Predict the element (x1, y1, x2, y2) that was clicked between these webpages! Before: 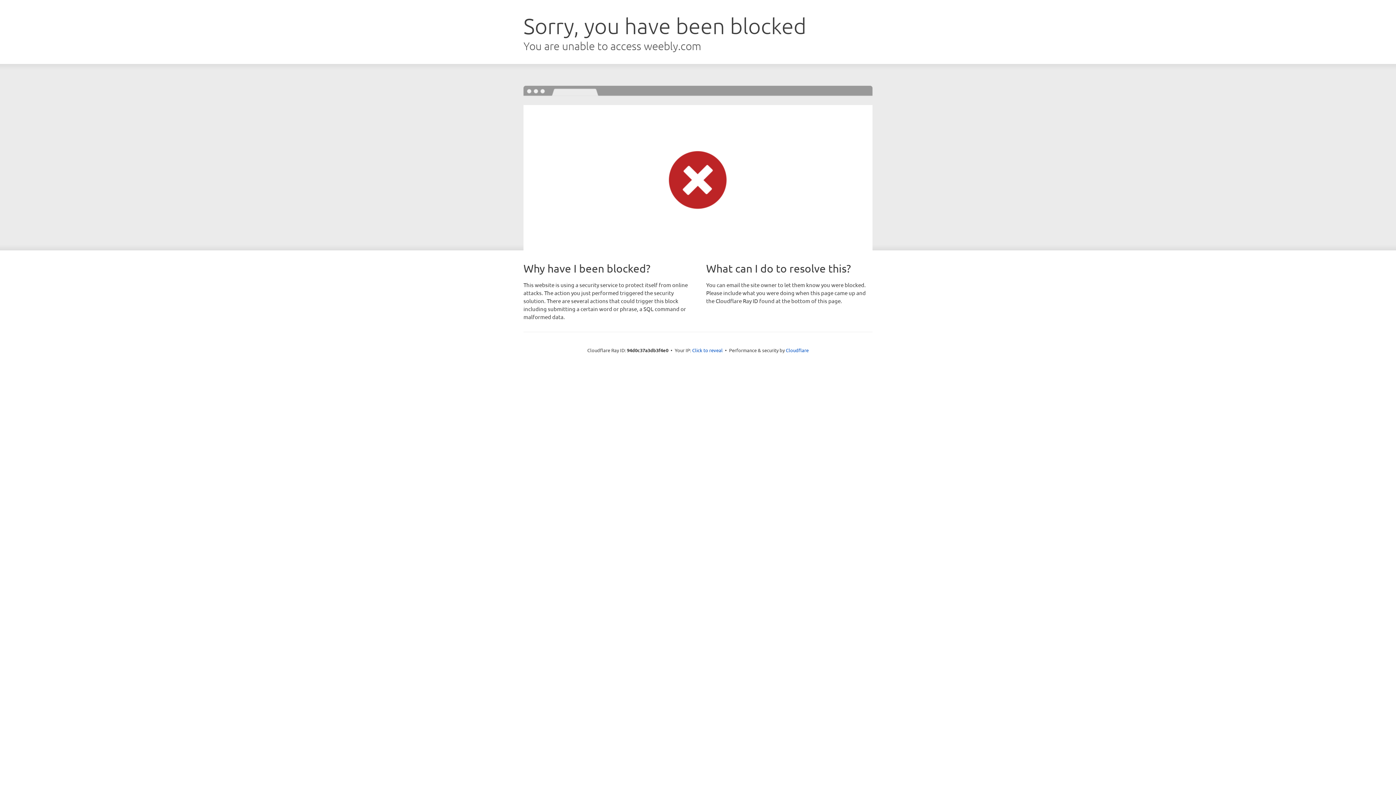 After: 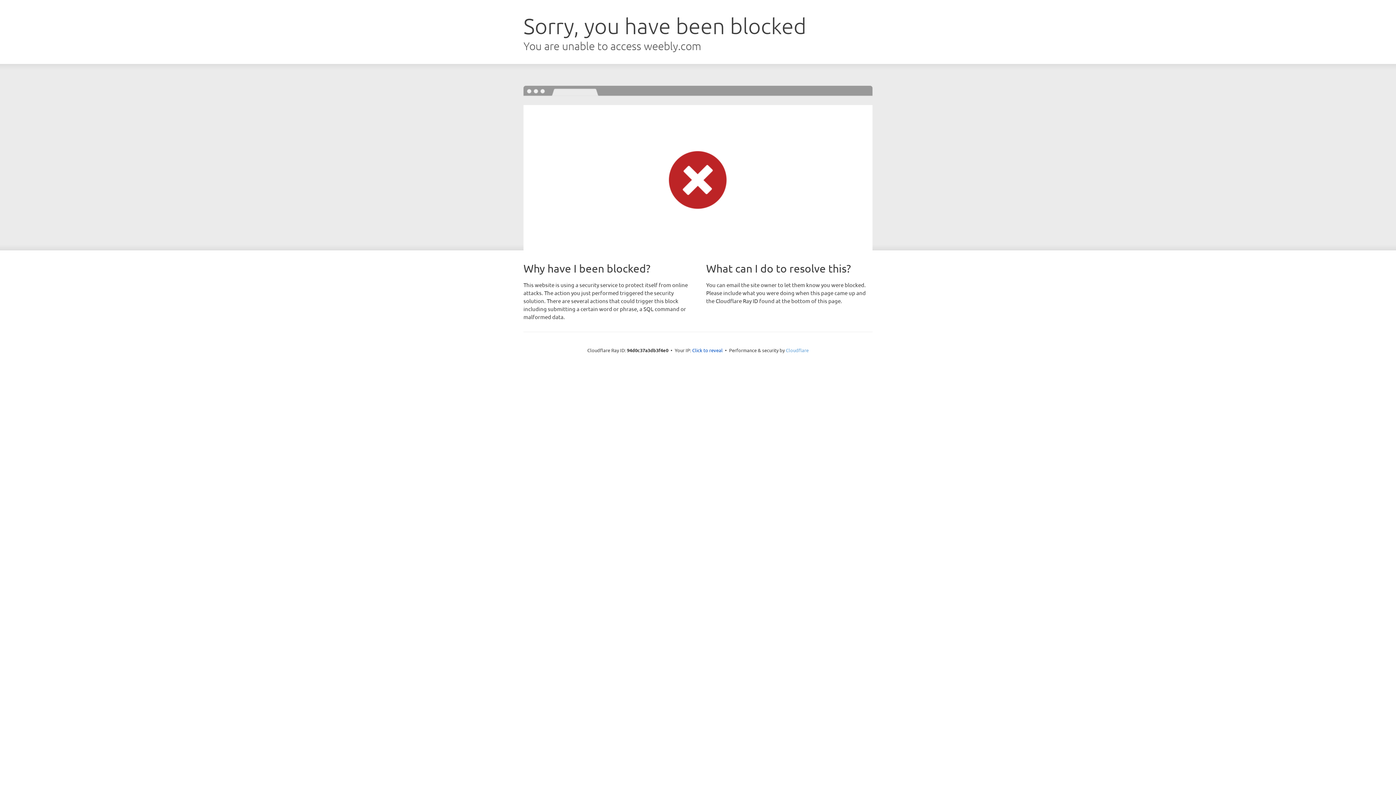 Action: bbox: (786, 347, 808, 353) label: Cloudflare